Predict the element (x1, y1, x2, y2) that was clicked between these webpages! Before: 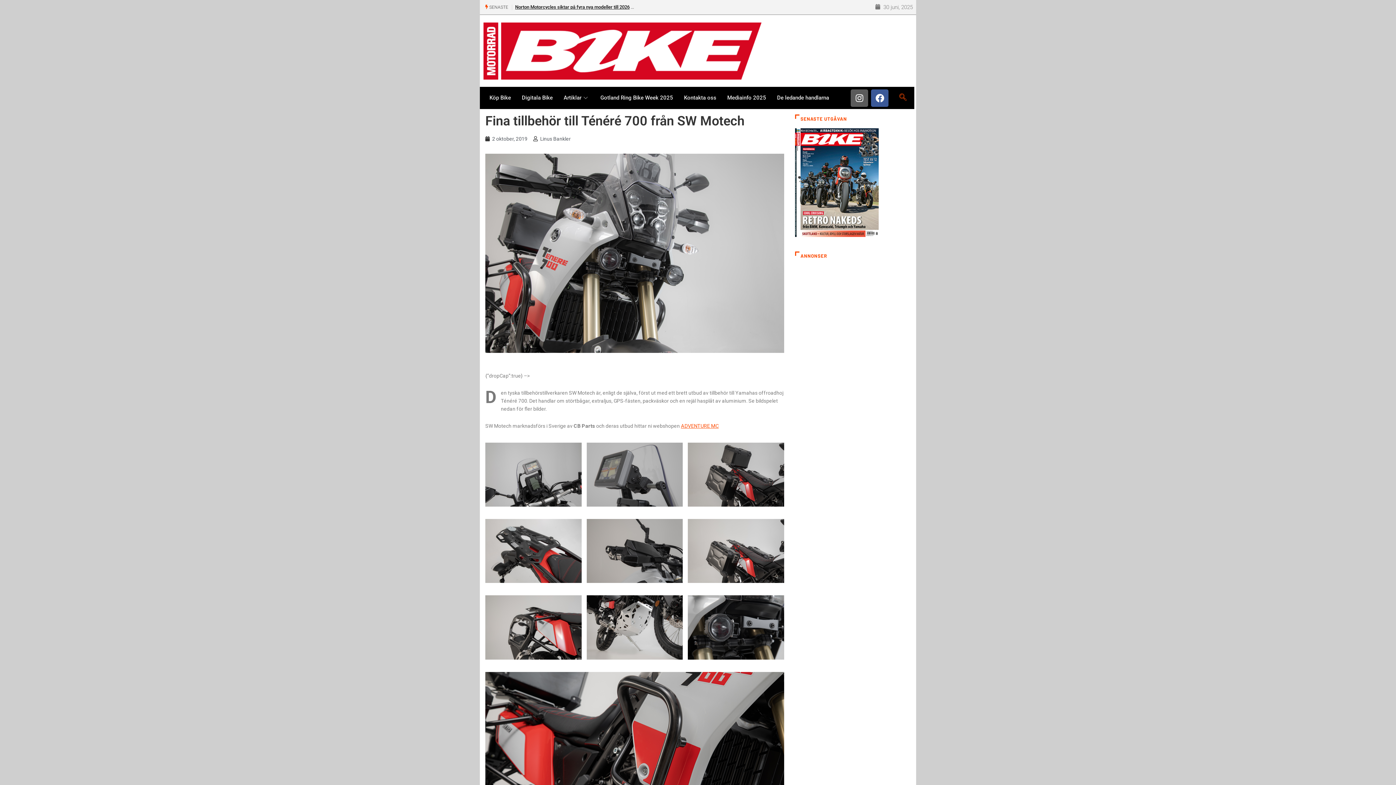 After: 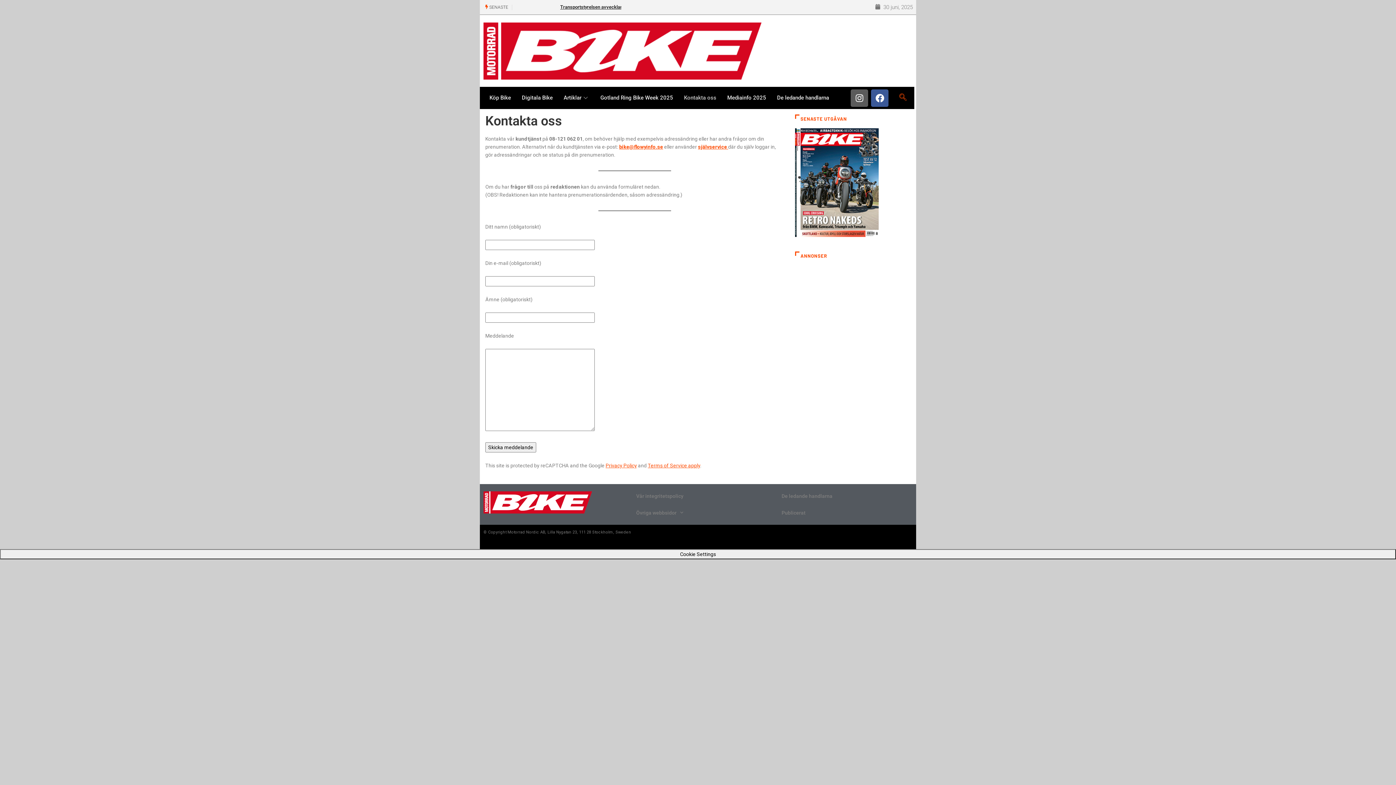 Action: label: Kontakta oss bbox: (678, 86, 721, 108)